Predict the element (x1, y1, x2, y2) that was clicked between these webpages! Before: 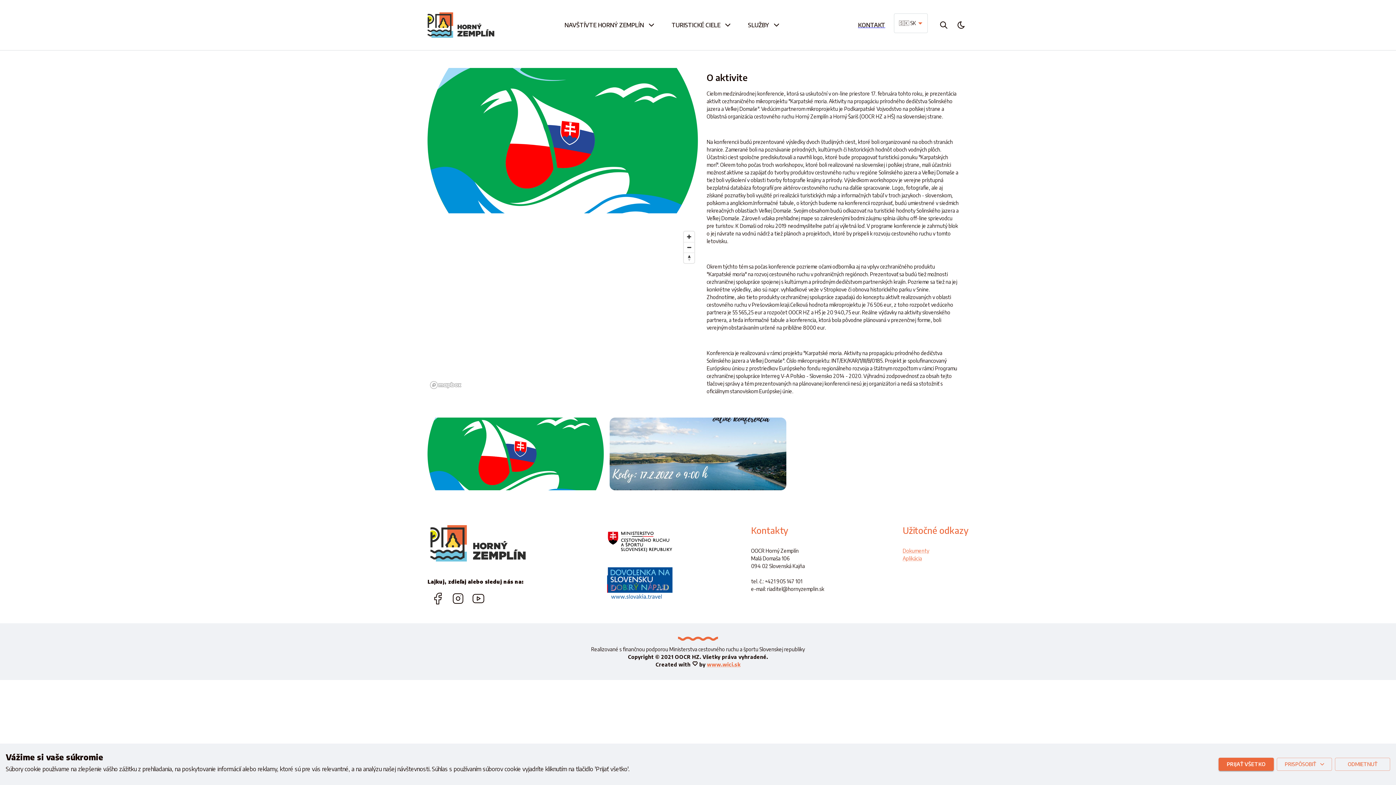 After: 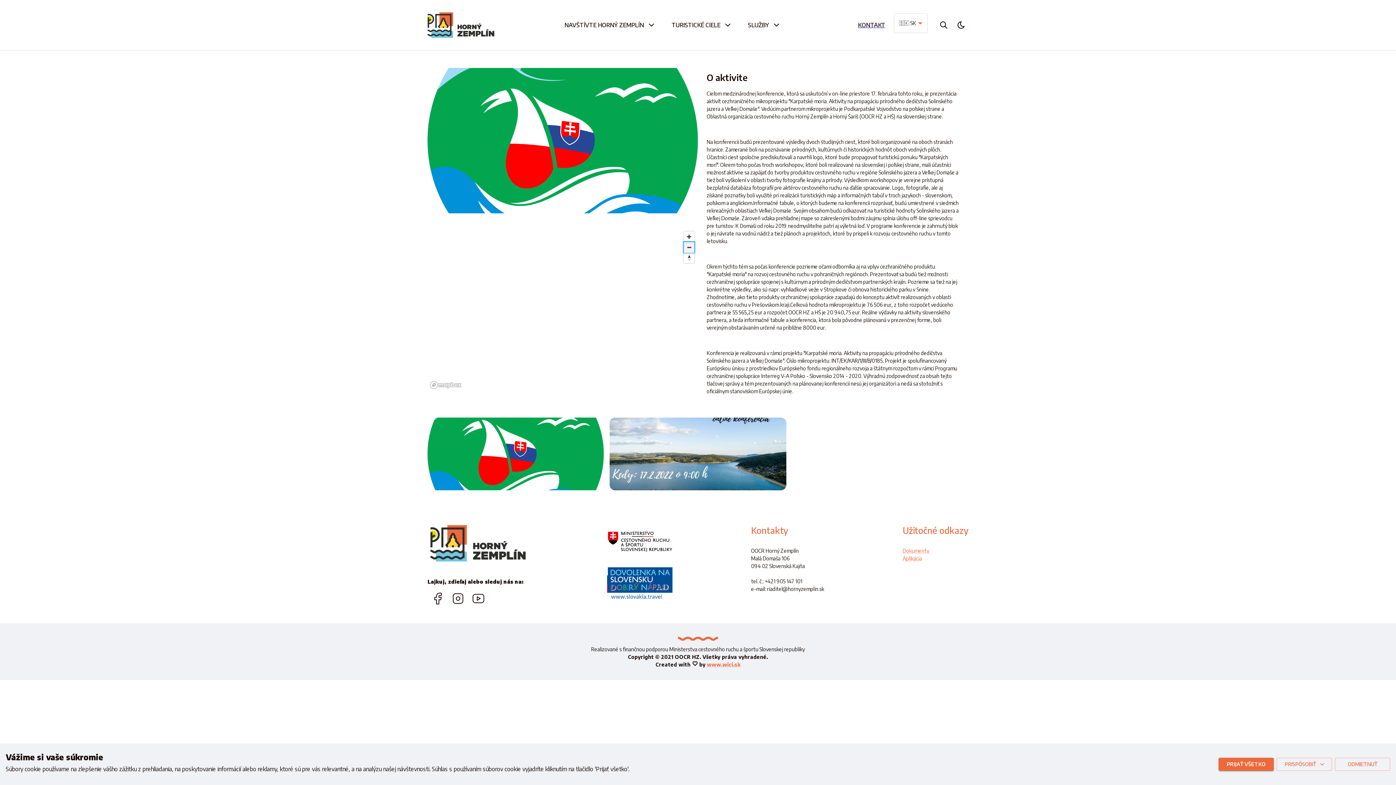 Action: label: Zoom out bbox: (684, 242, 694, 252)